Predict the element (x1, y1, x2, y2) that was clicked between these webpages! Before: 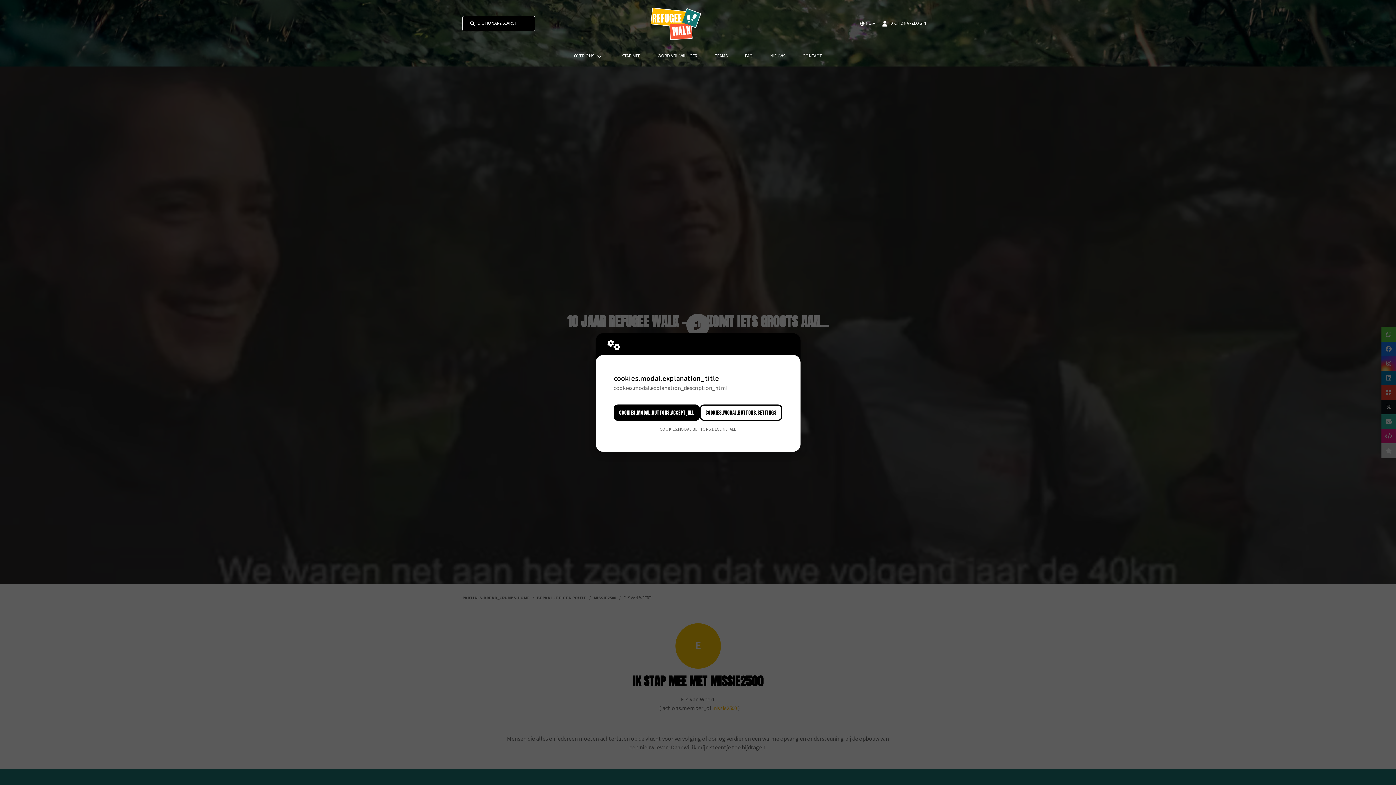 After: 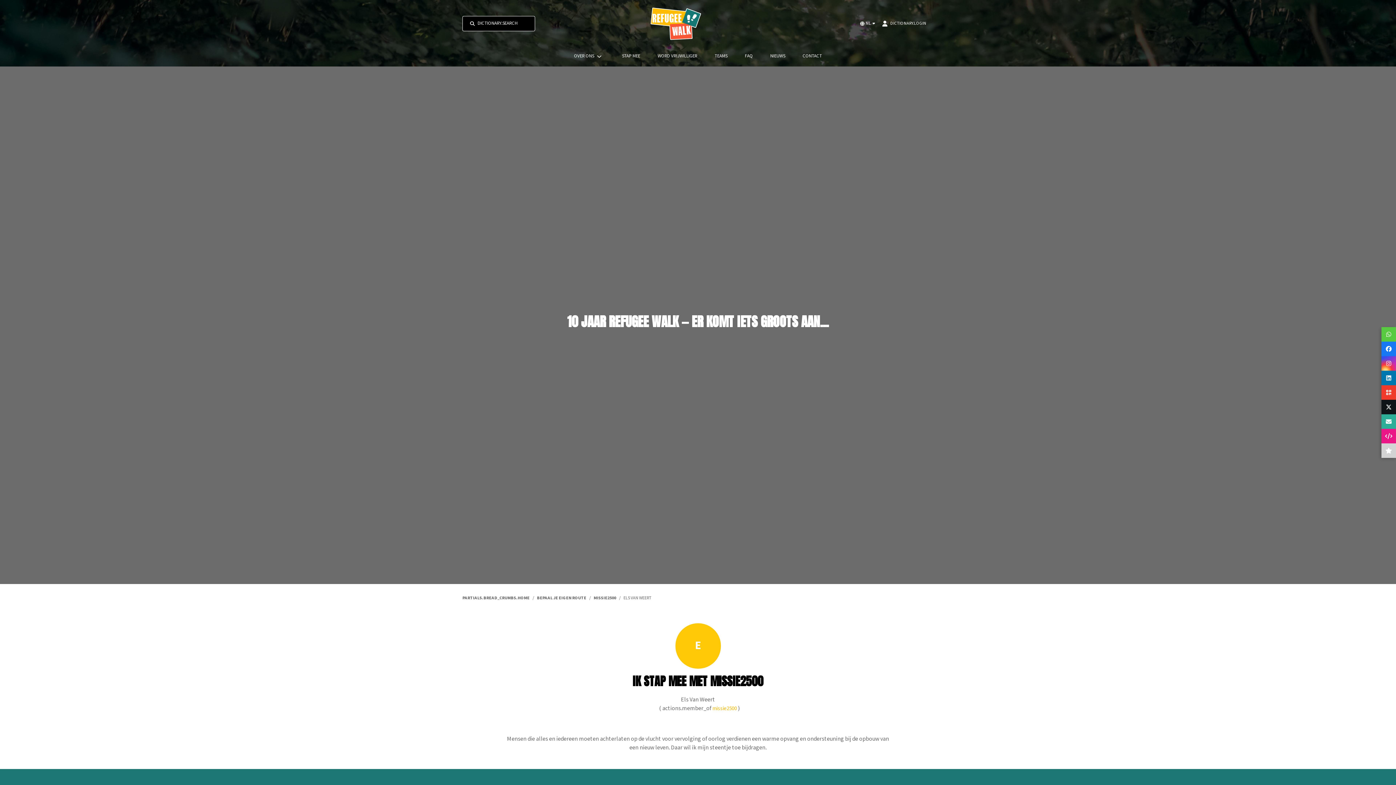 Action: bbox: (613, 404, 700, 421) label: COOKIES.MODAL.BUTTONS.ACCEPT_ALL